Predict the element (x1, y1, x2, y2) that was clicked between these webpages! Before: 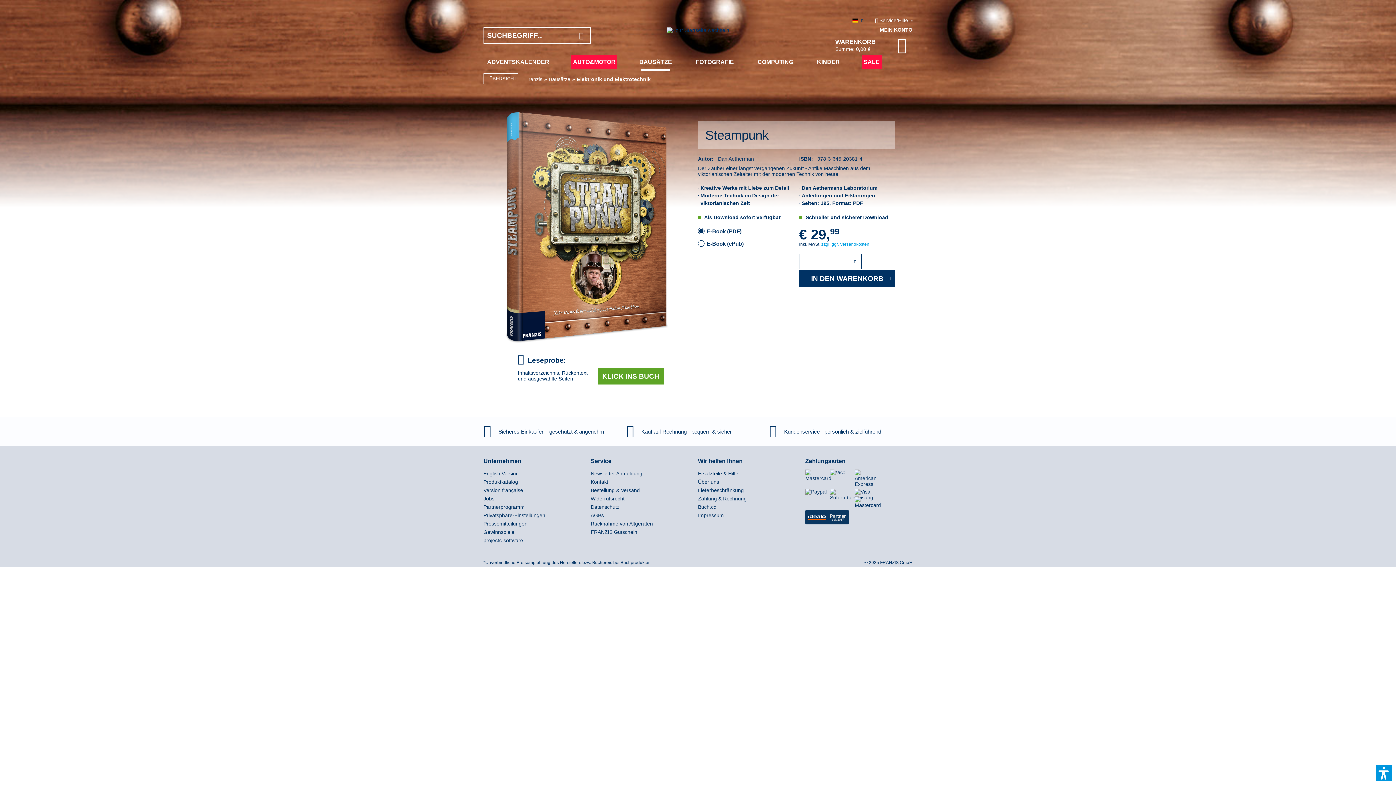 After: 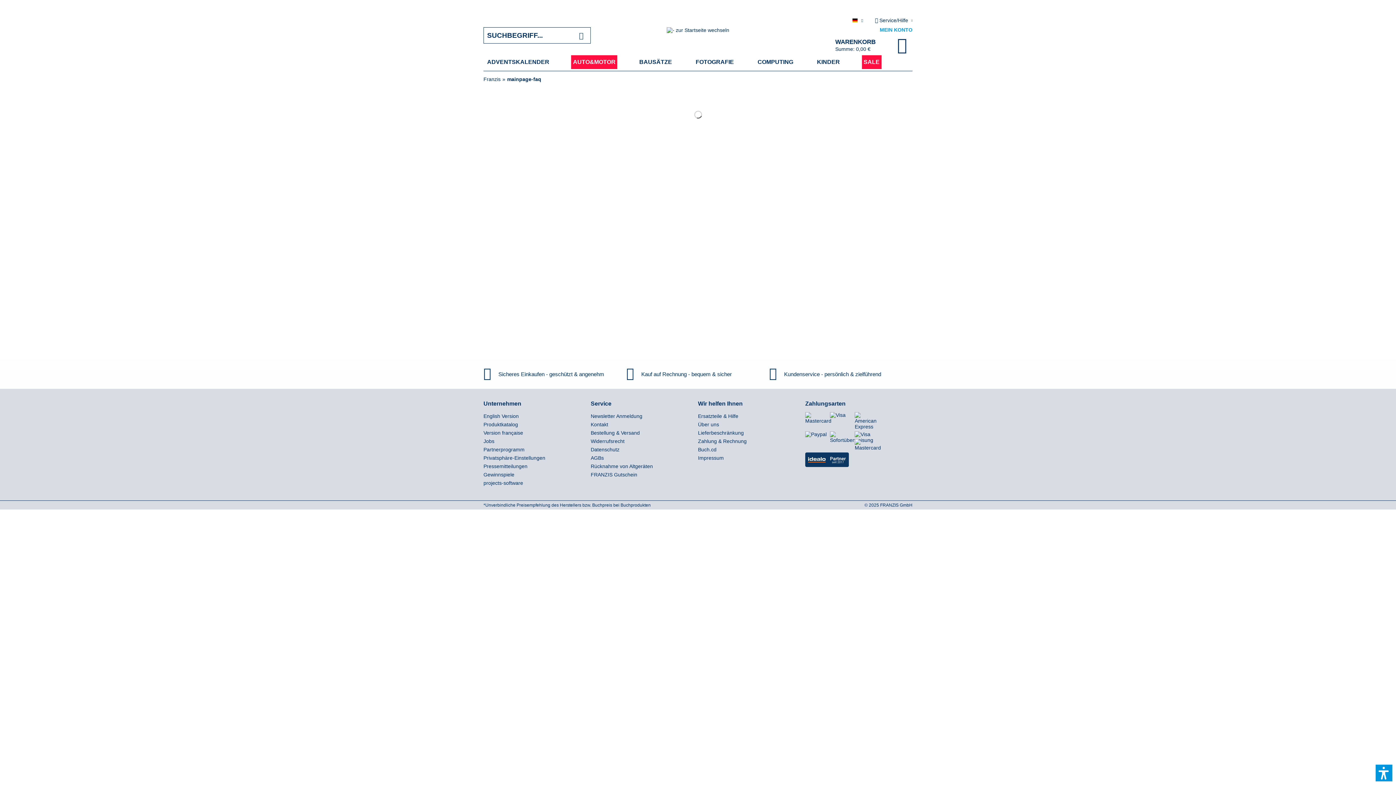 Action: label: Ersatzteile & Hilfe bbox: (698, 469, 801, 478)